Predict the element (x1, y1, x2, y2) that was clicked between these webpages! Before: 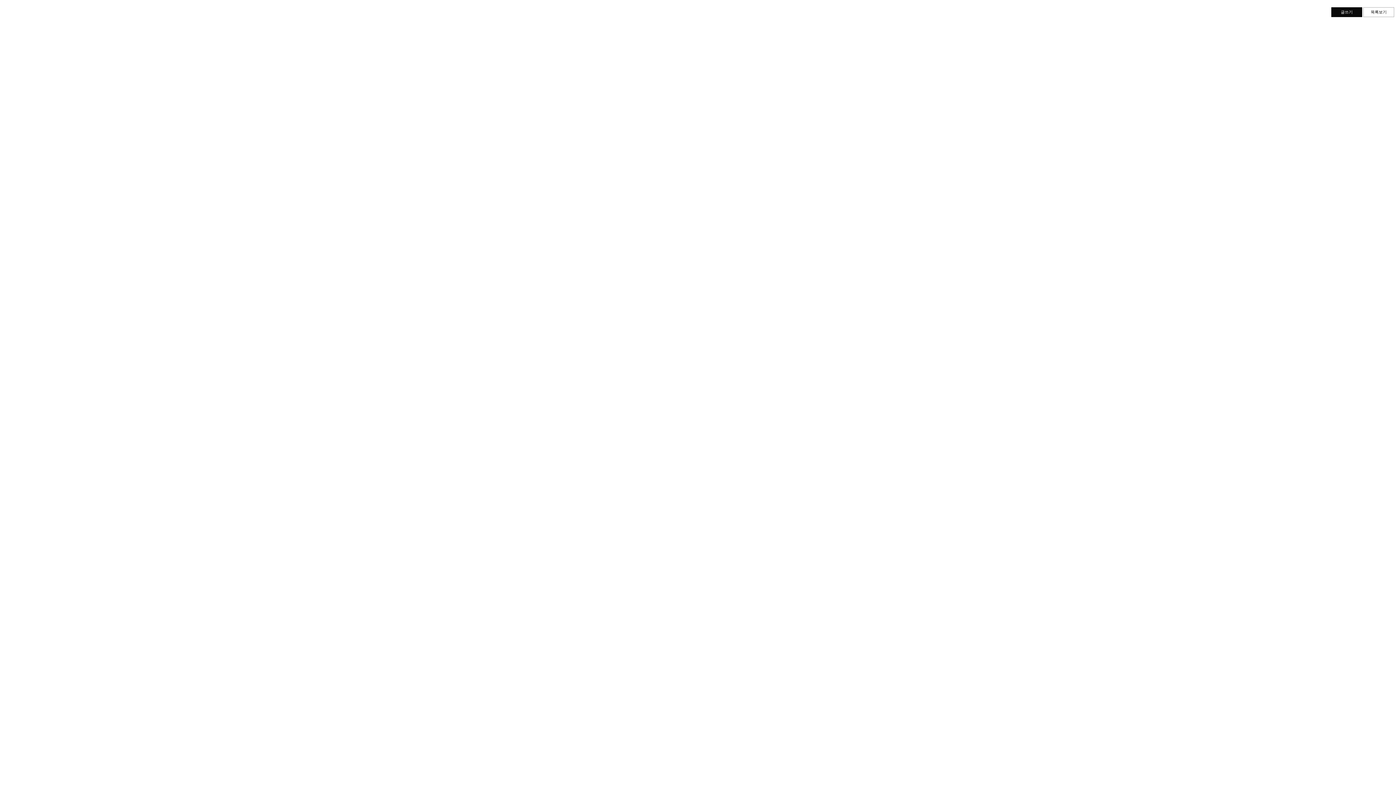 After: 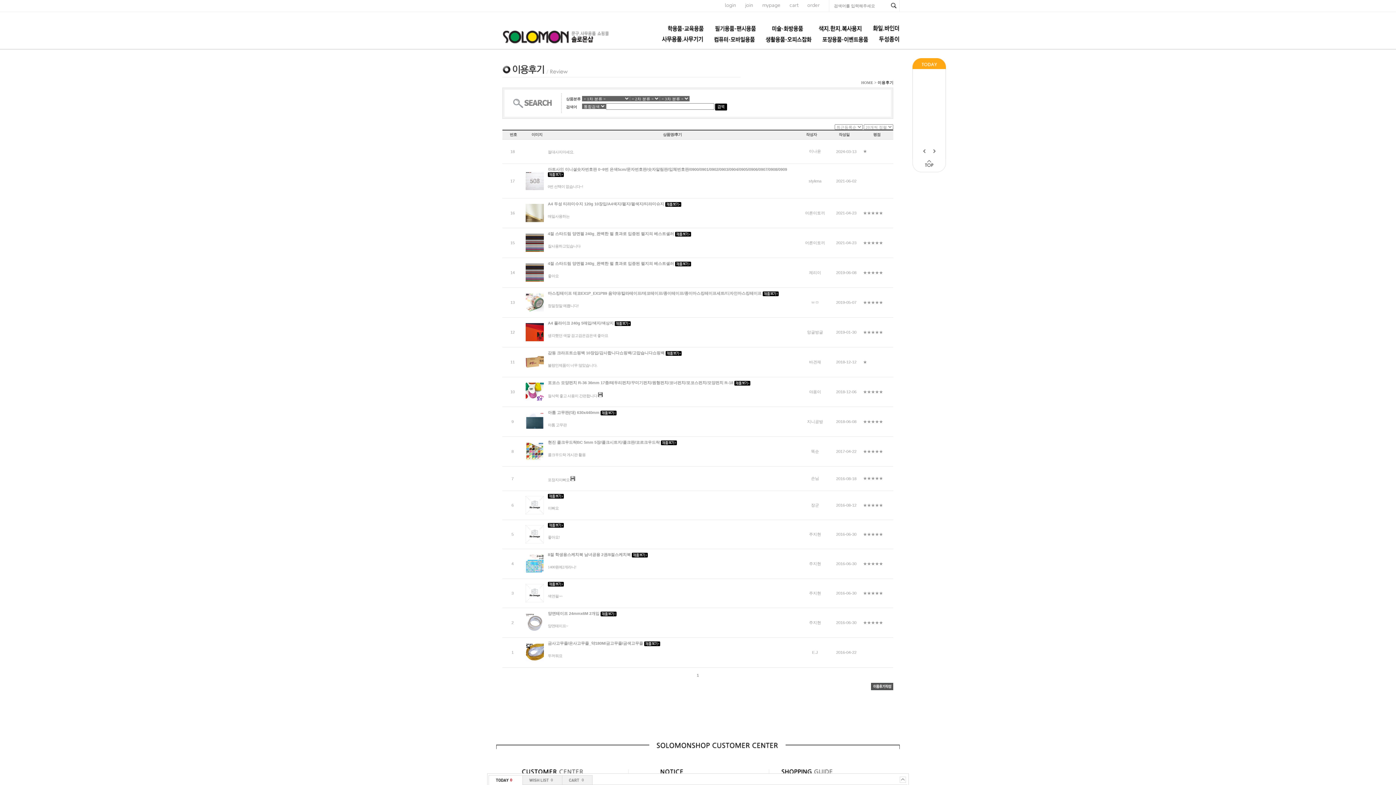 Action: label: 목록보기 bbox: (1363, 7, 1394, 17)